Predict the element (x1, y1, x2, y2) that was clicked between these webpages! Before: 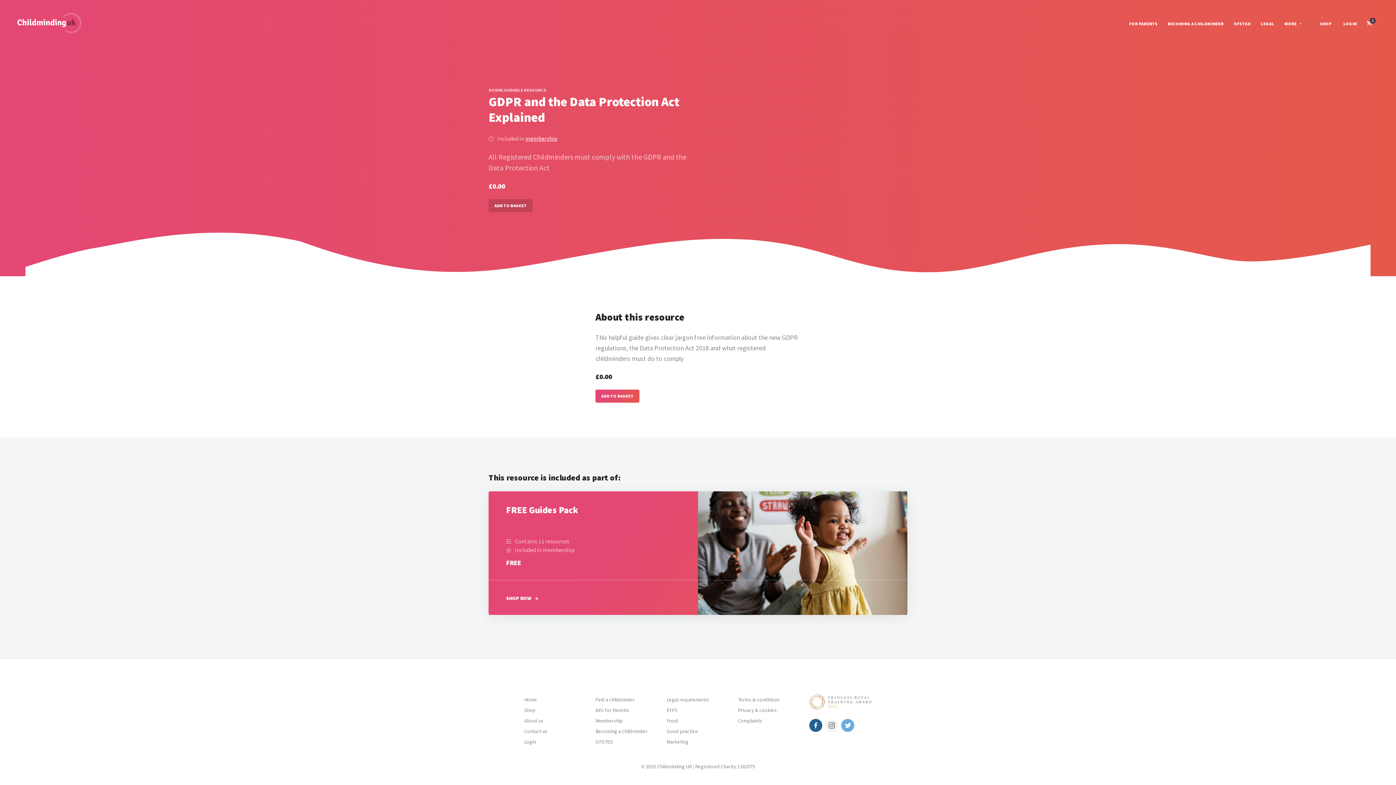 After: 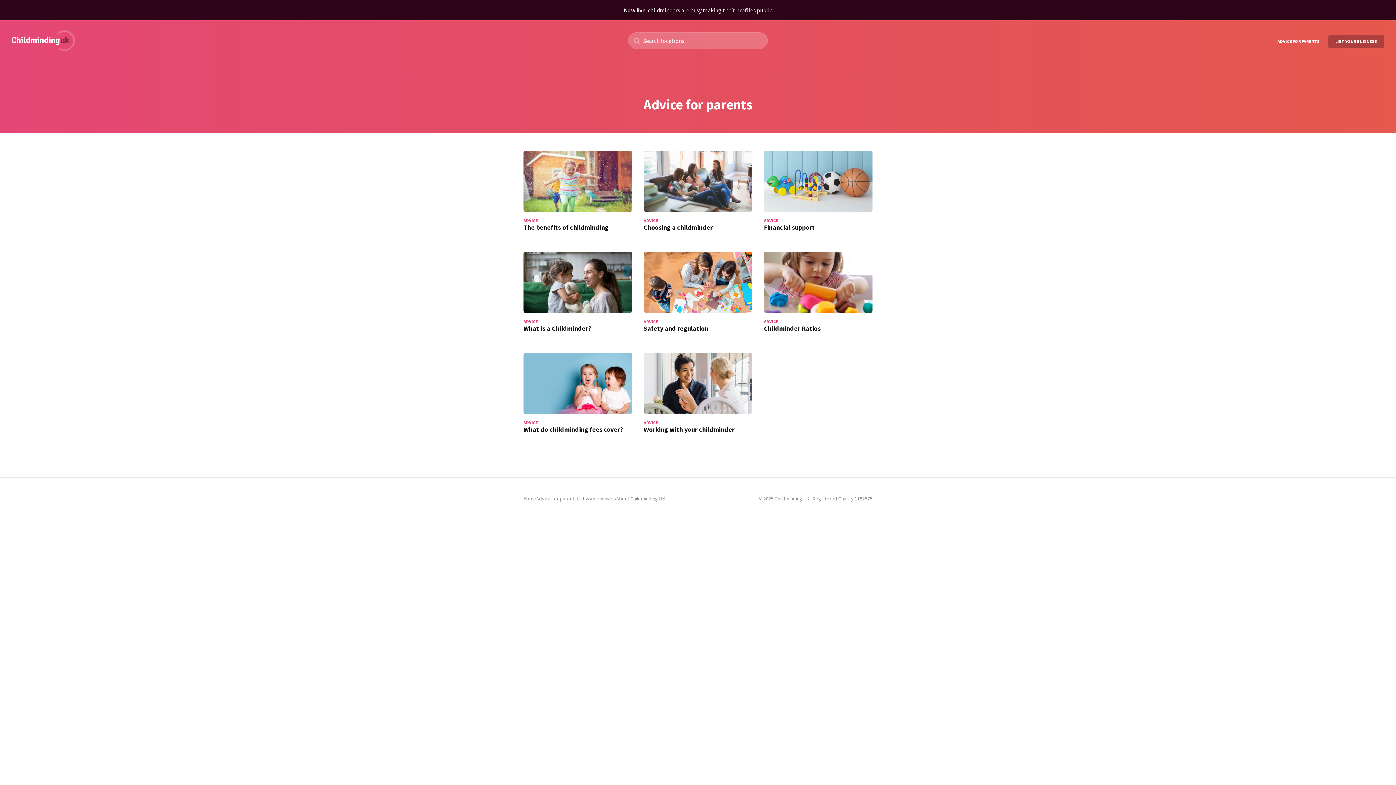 Action: label: Info for Parents bbox: (595, 707, 629, 713)